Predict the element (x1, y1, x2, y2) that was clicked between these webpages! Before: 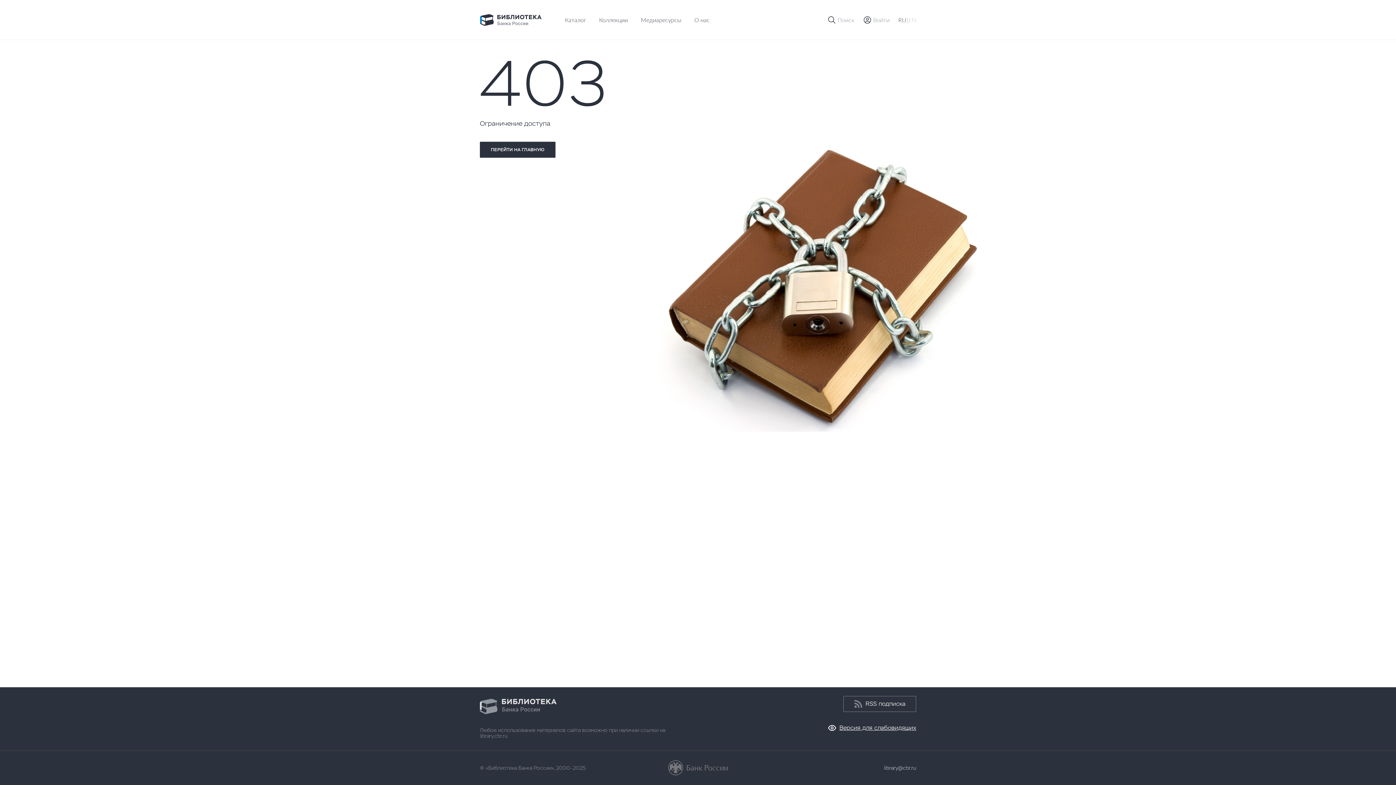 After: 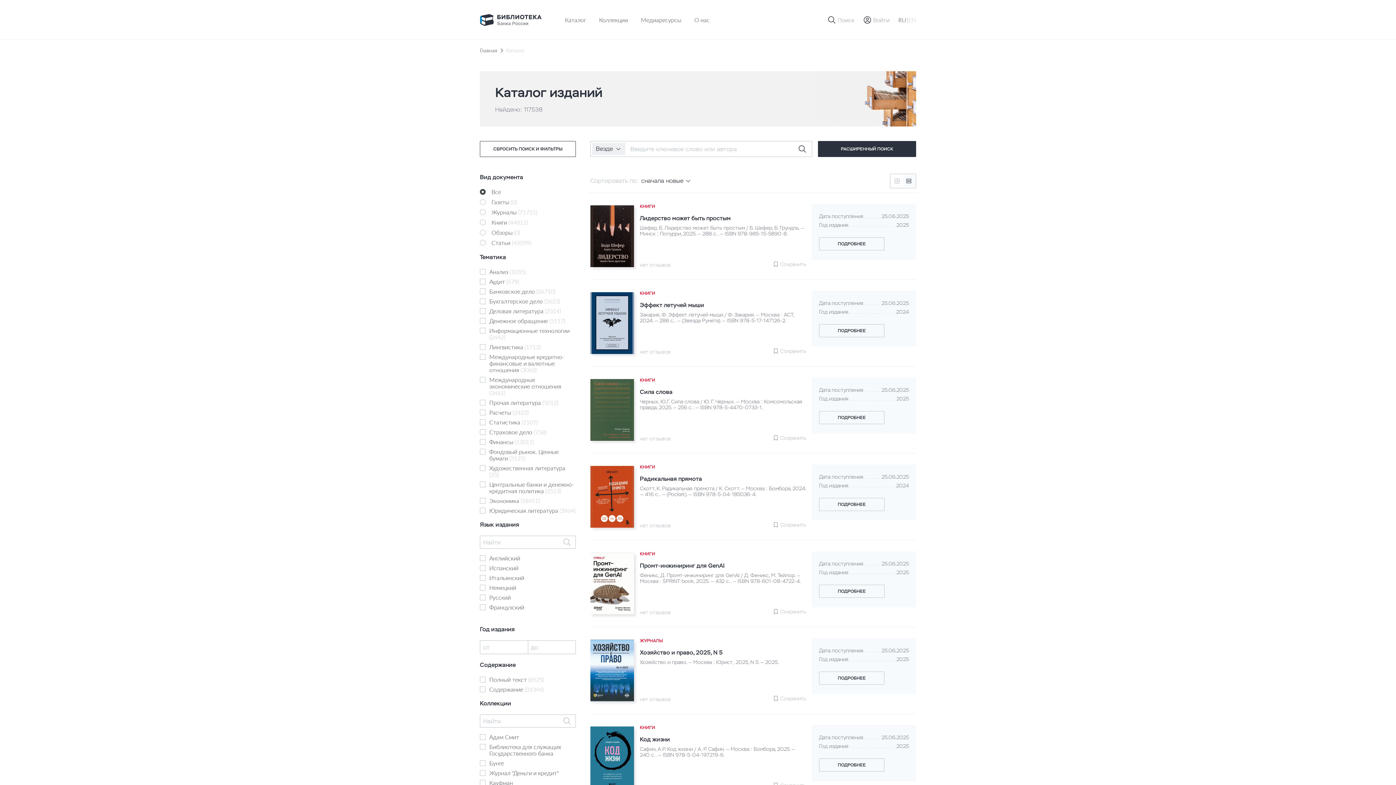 Action: label: Каталог bbox: (565, 16, 586, 23)